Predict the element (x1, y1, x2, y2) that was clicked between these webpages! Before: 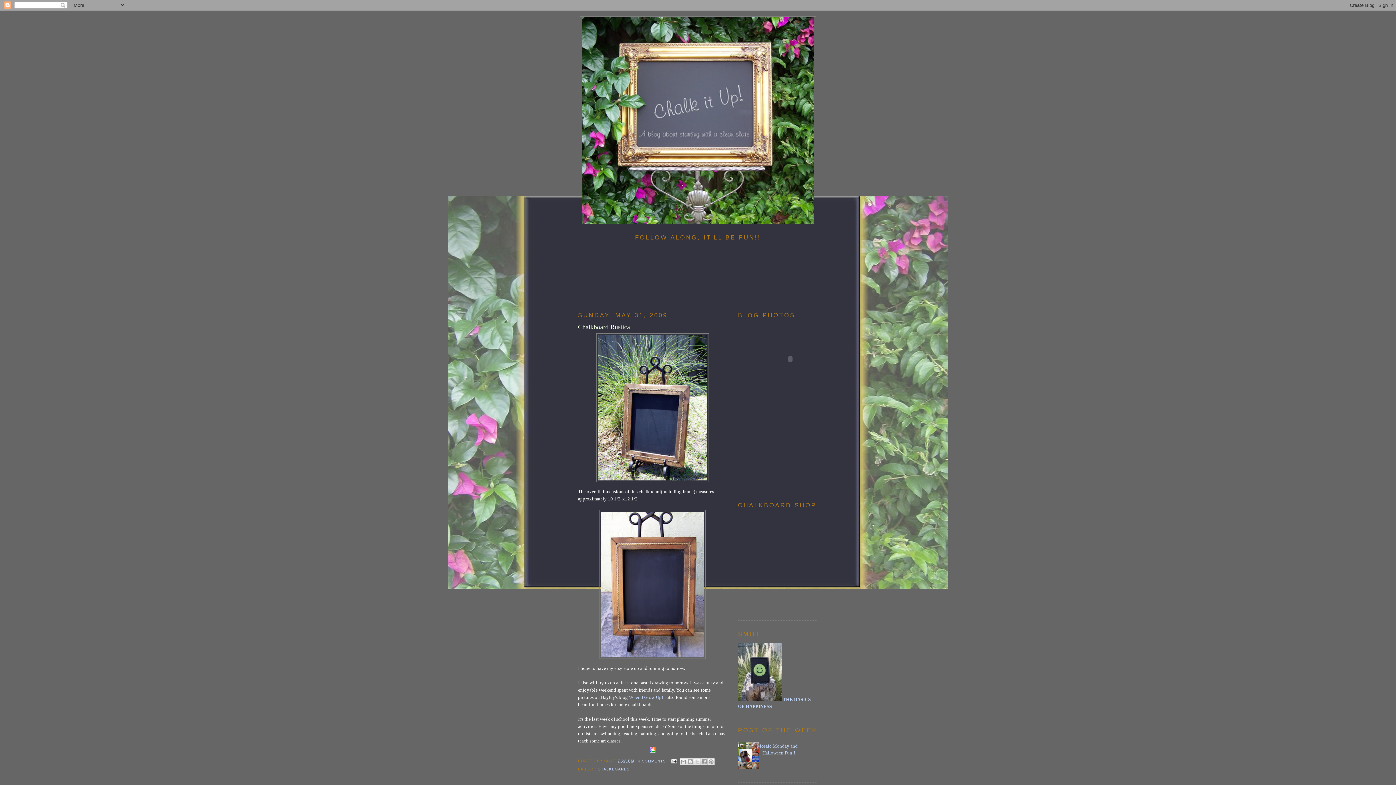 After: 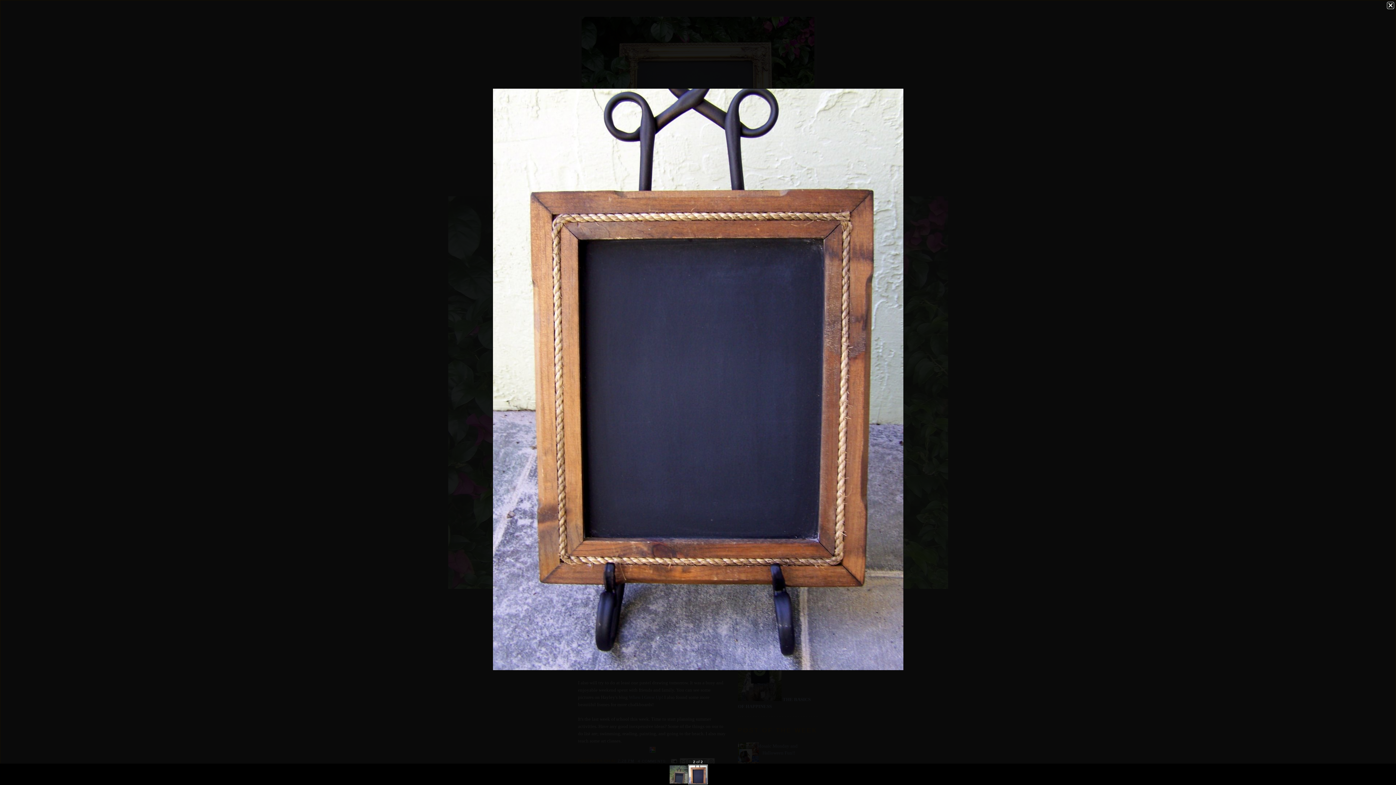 Action: bbox: (599, 654, 705, 660)